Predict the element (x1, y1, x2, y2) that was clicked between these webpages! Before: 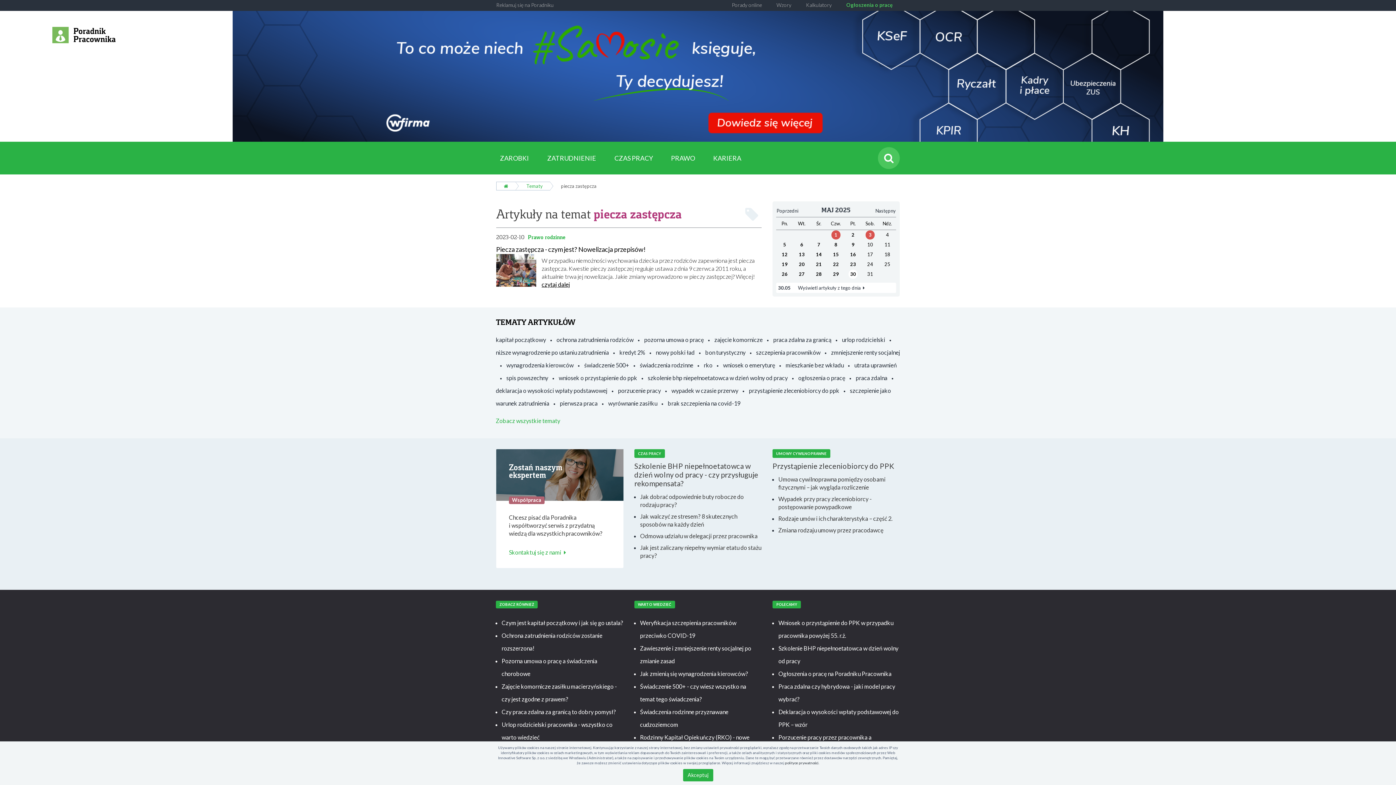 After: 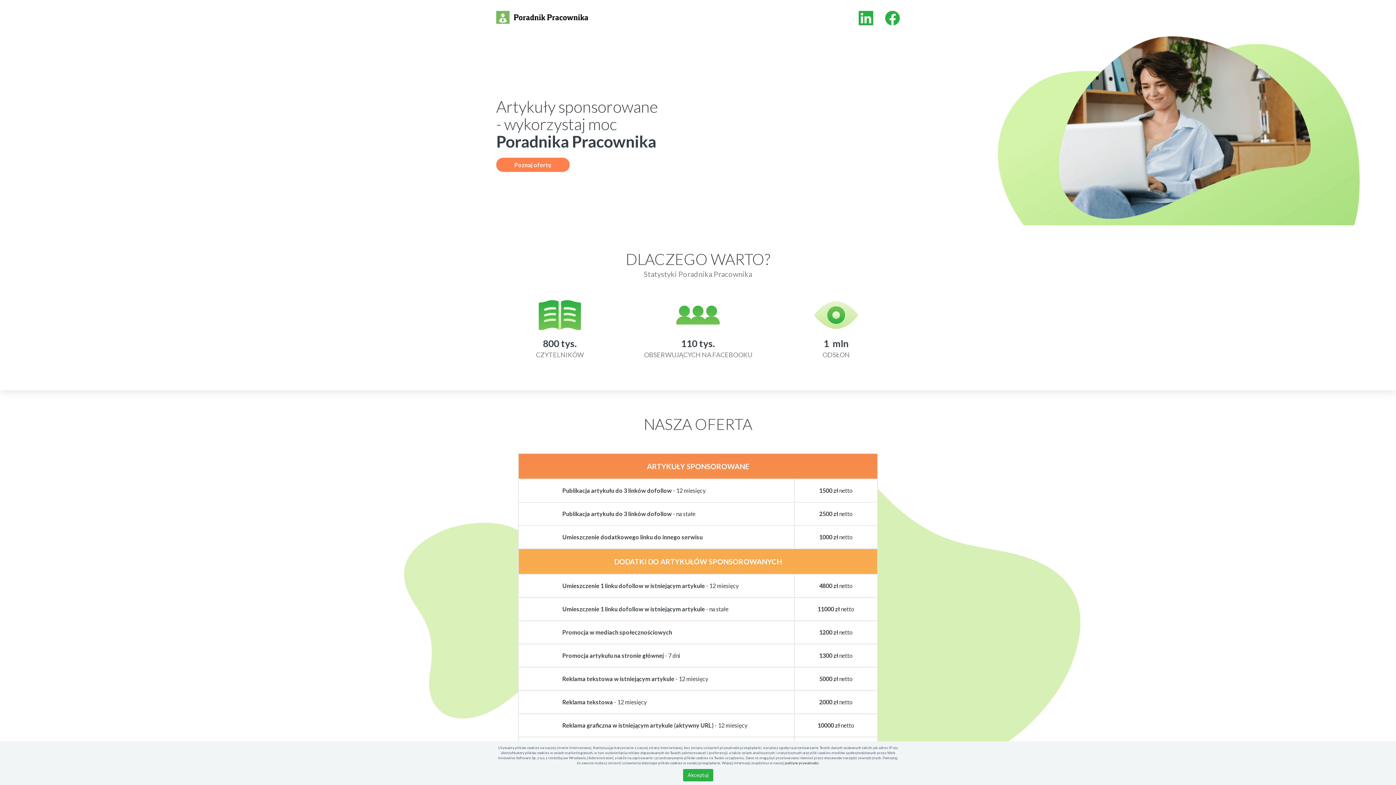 Action: bbox: (496, 1, 553, 9) label: Reklamuj się na Poradniku